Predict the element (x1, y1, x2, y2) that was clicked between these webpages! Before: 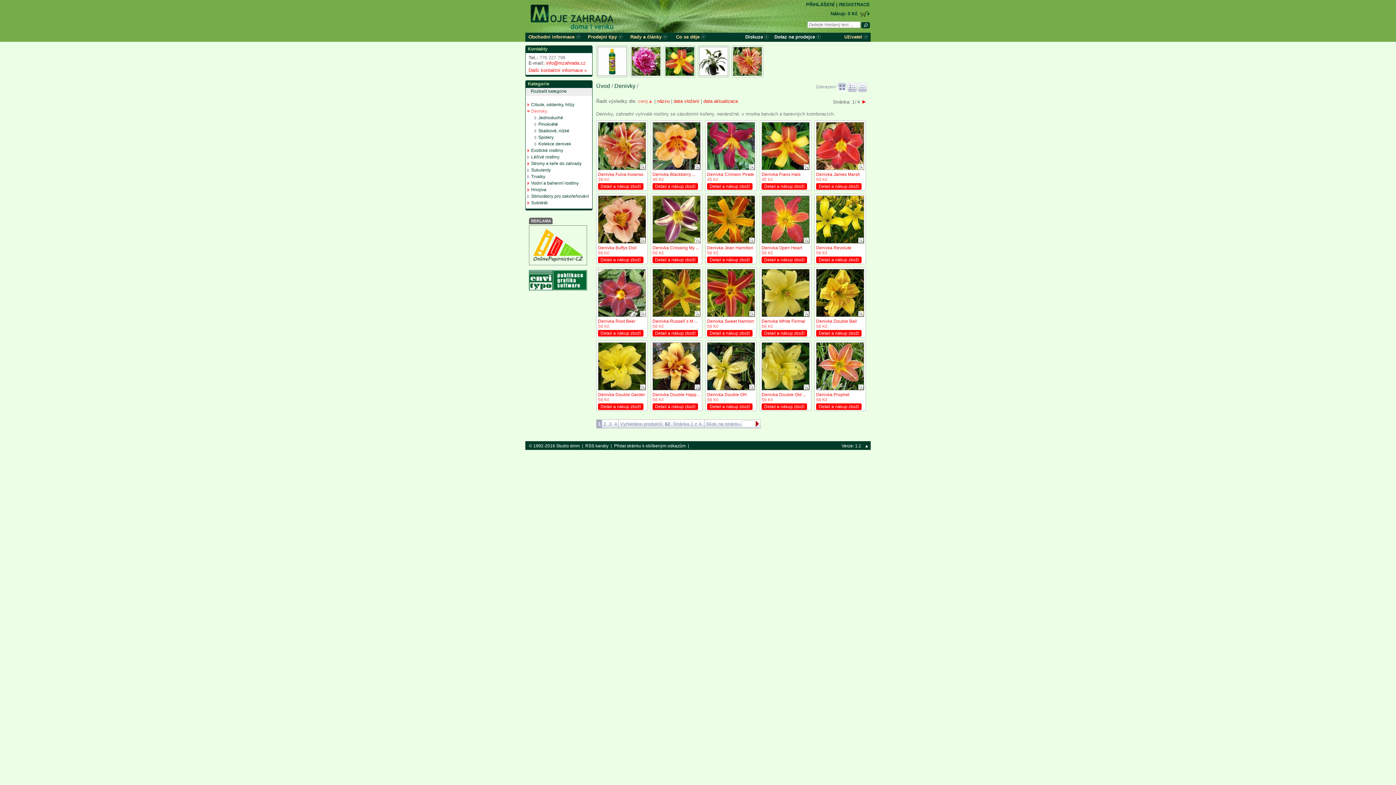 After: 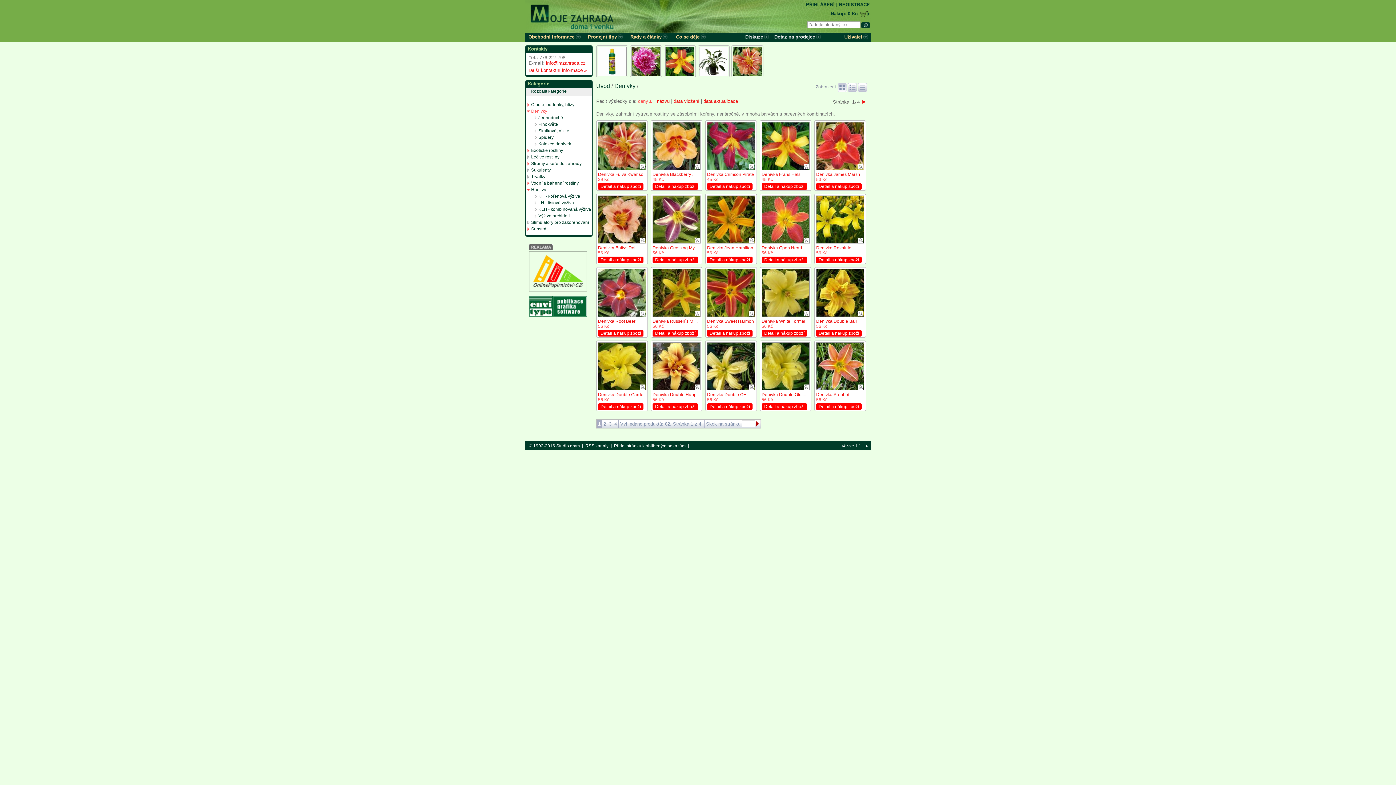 Action: bbox: (525, 188, 531, 193)